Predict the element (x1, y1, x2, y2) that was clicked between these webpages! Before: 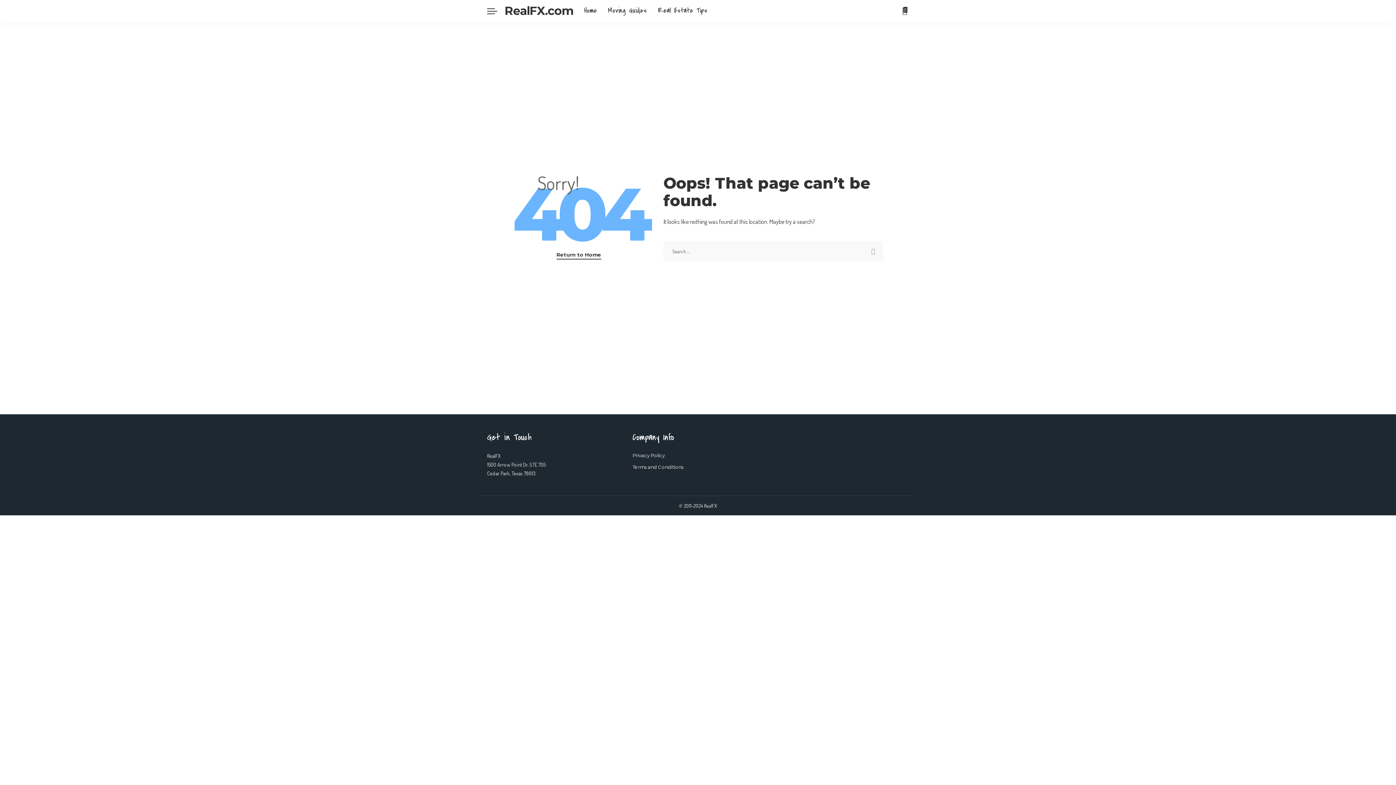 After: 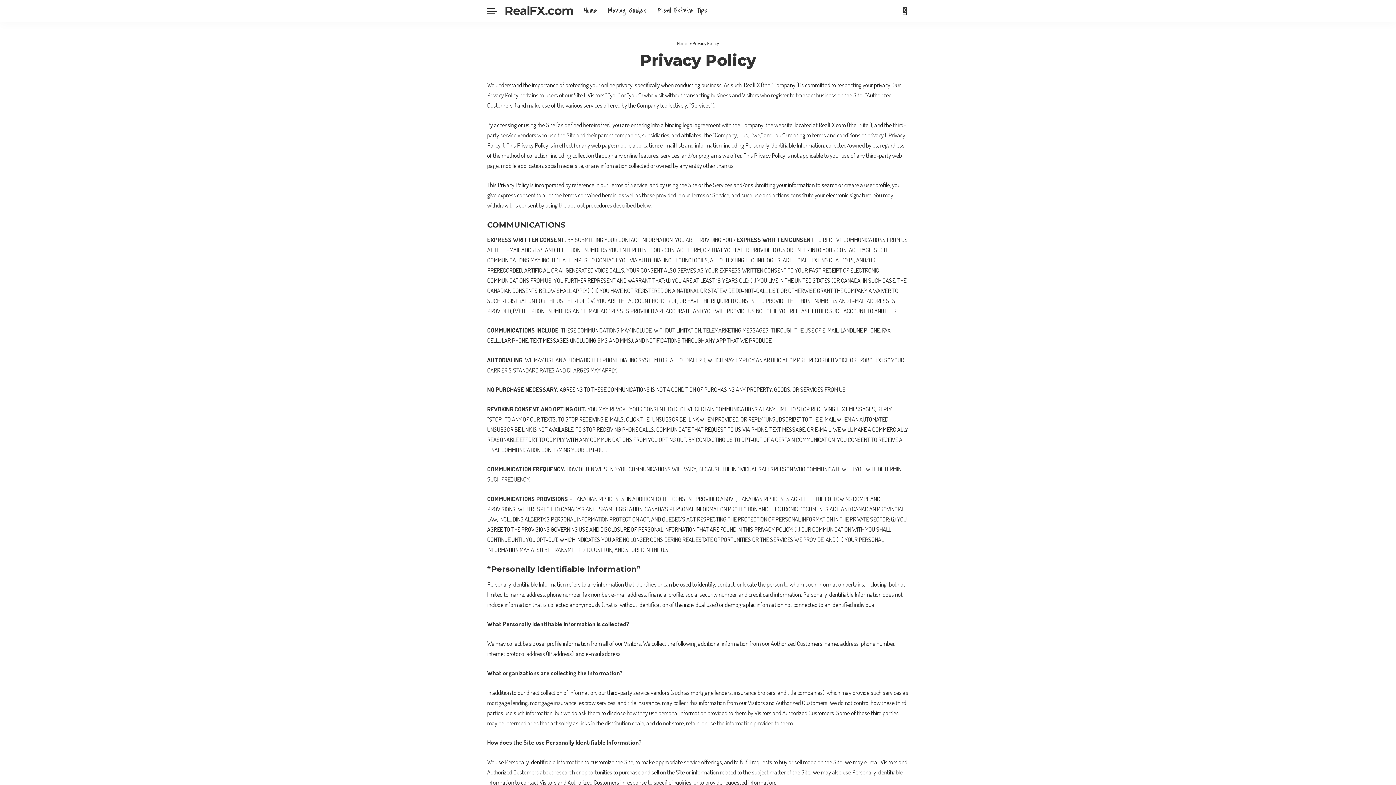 Action: label: Privacy Policy bbox: (632, 452, 665, 458)